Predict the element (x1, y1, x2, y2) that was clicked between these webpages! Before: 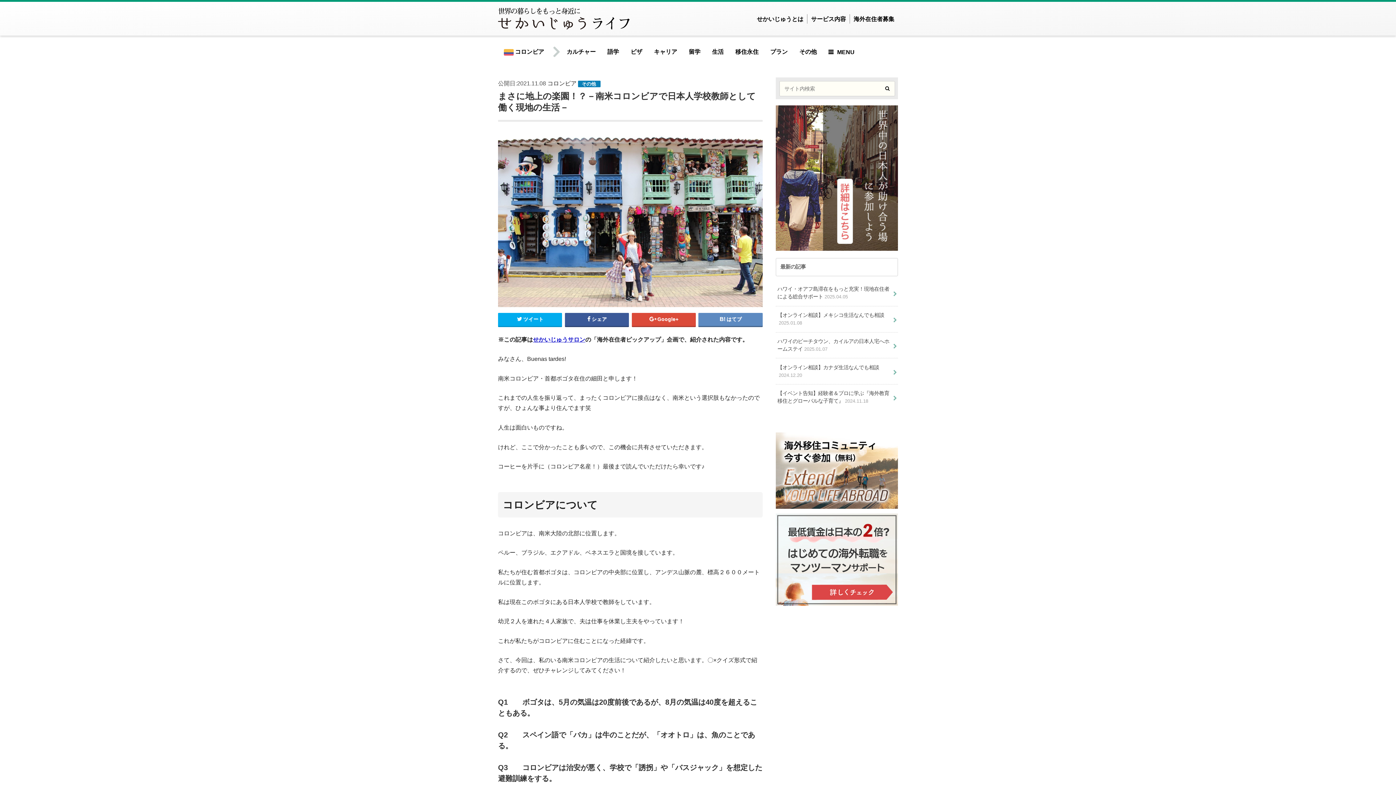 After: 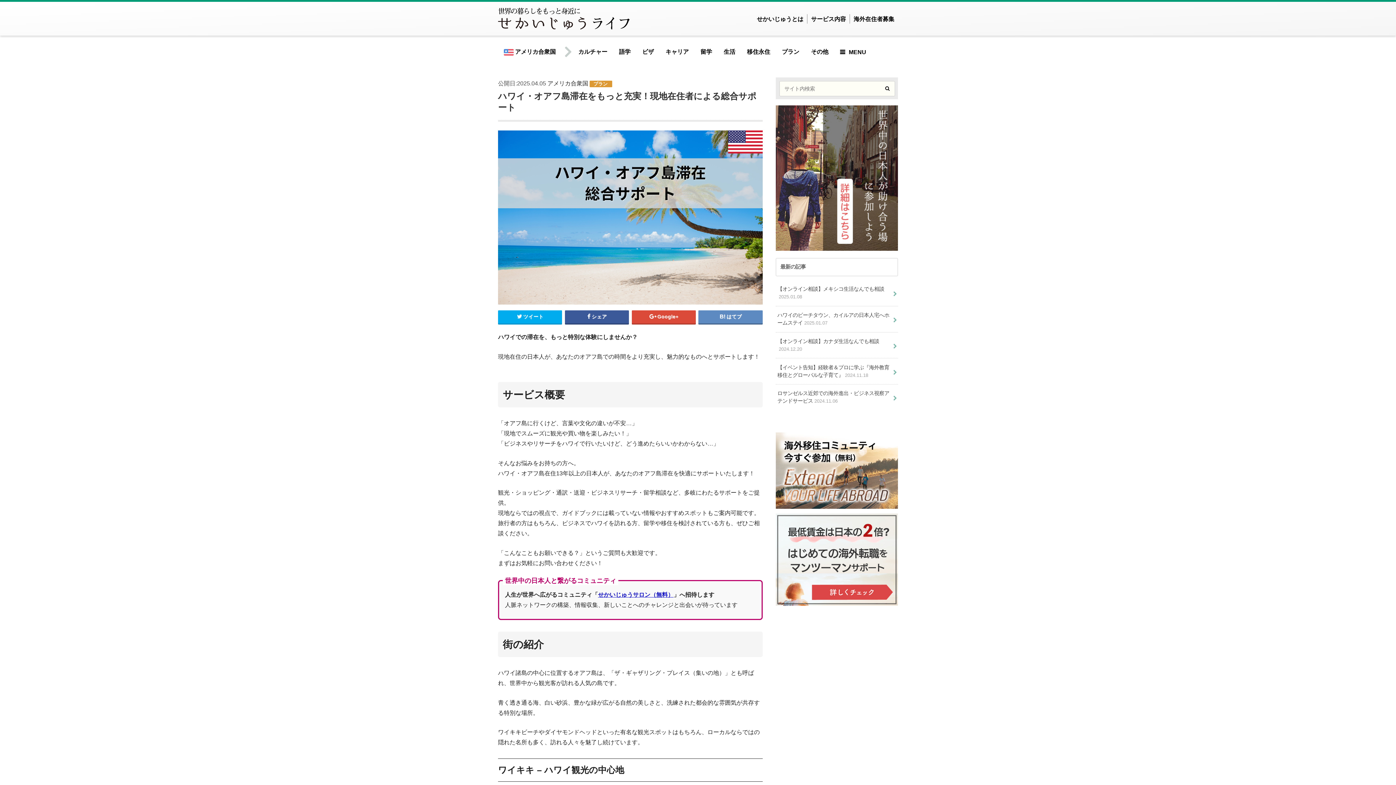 Action: bbox: (776, 280, 898, 306) label: ハワイ・オアフ島滞在をもっと充実！現地在住者による総合サポート2025.04.05